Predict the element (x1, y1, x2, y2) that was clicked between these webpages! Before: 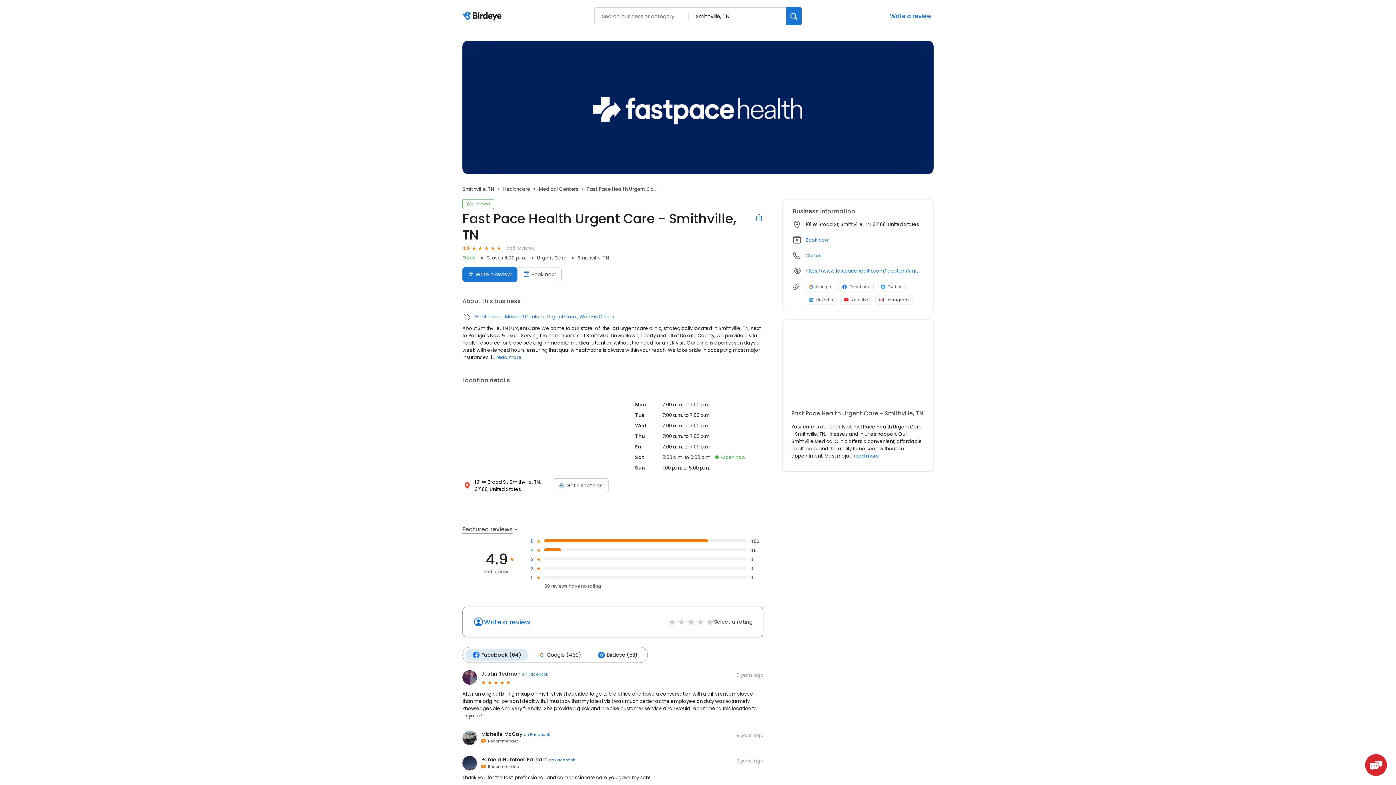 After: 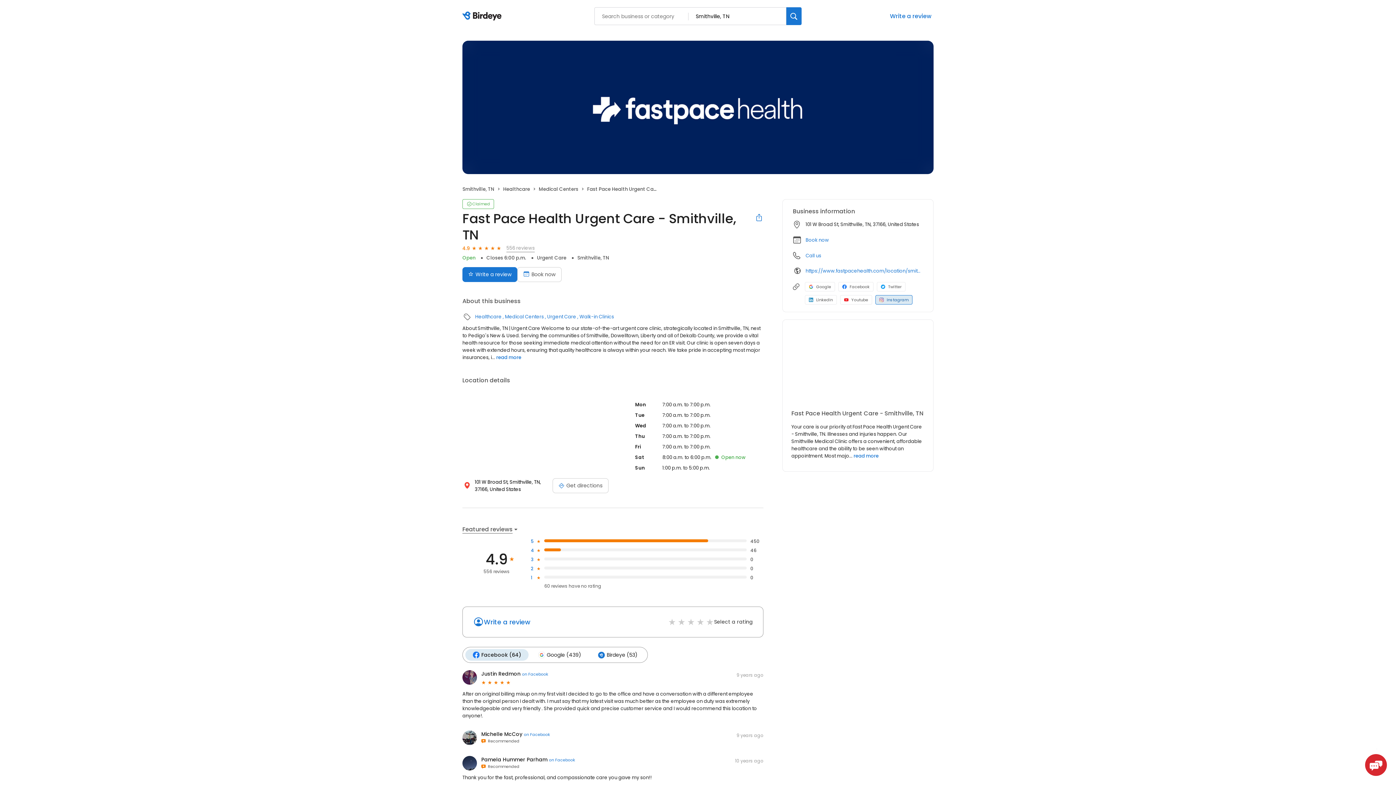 Action: bbox: (875, 295, 912, 304) label: Instagram profile link